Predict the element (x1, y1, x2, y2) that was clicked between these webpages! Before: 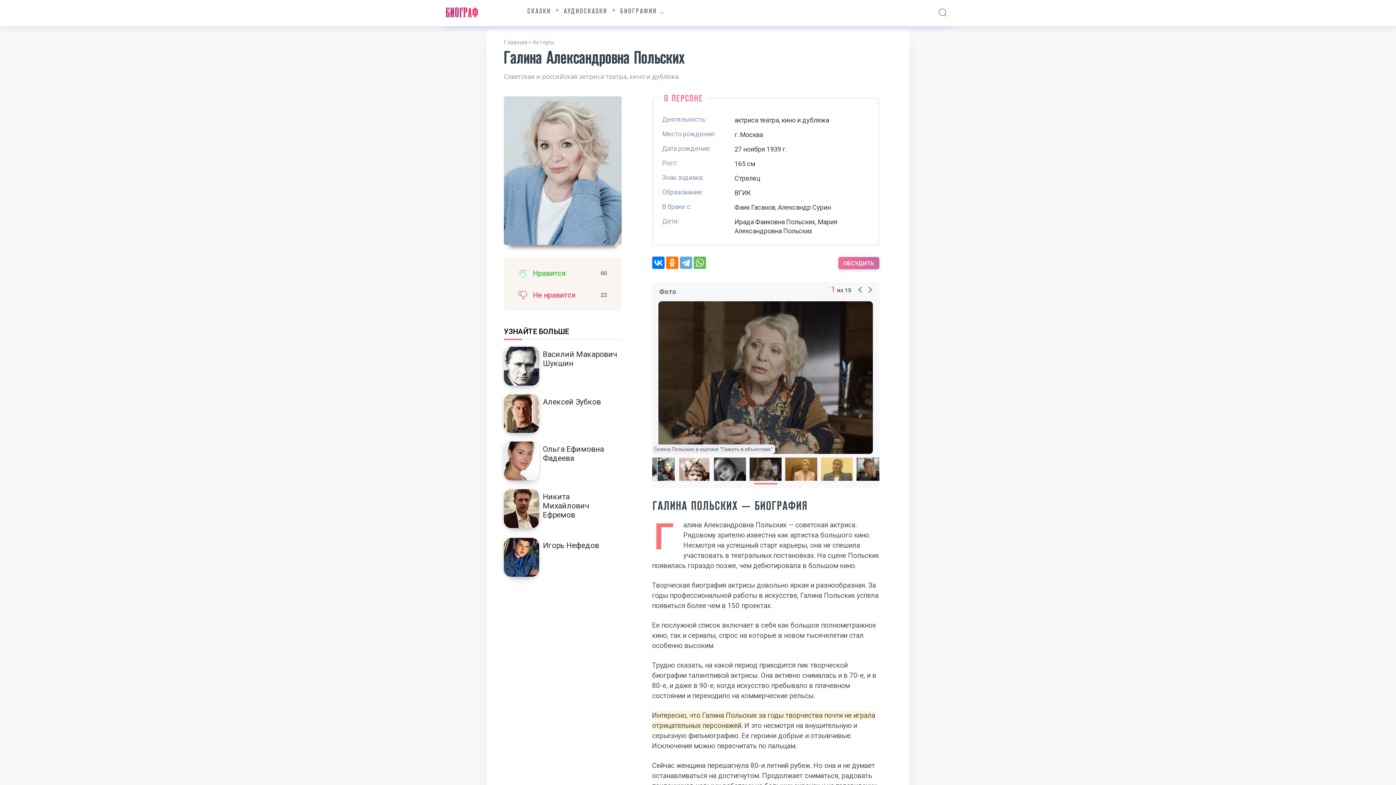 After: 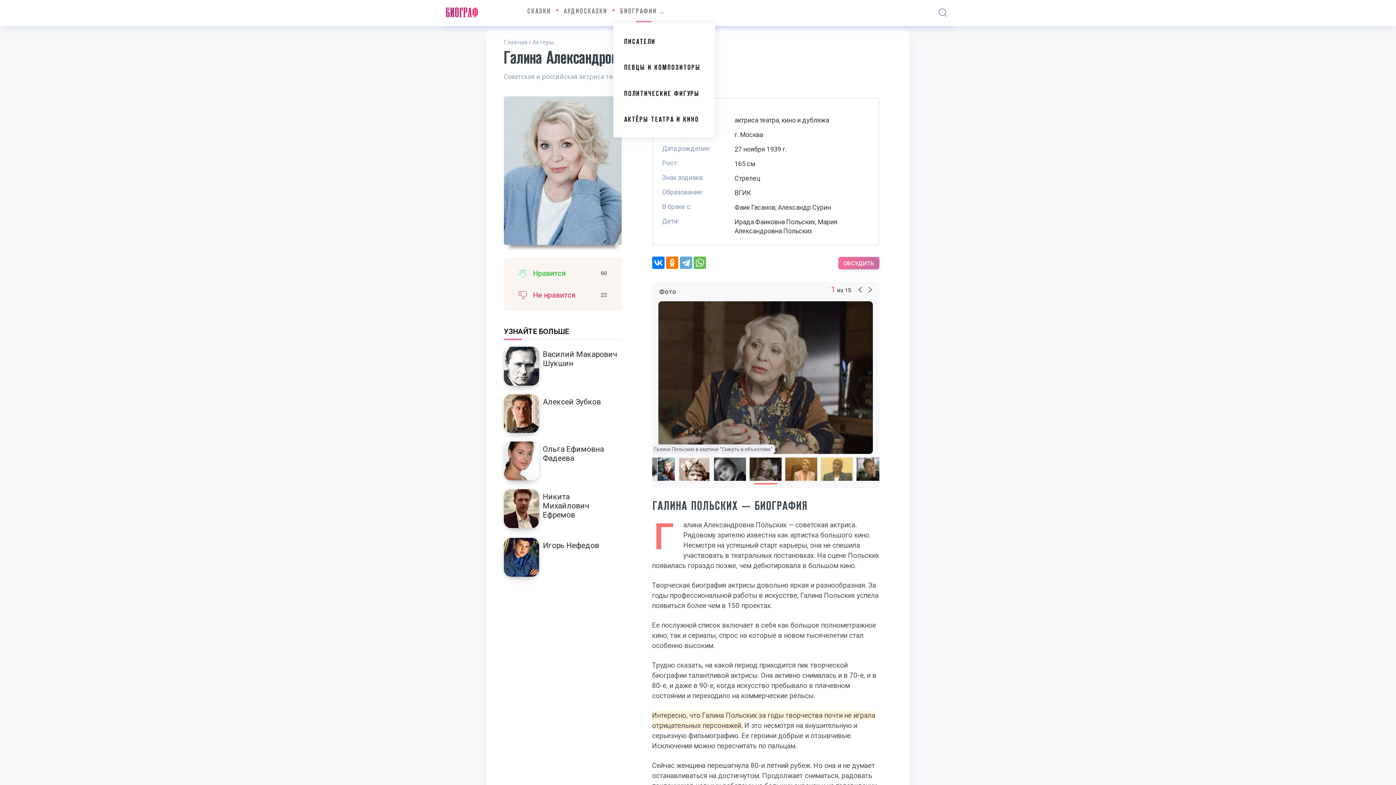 Action: label: БИОГРАФИИ bbox: (620, 2, 667, 22)